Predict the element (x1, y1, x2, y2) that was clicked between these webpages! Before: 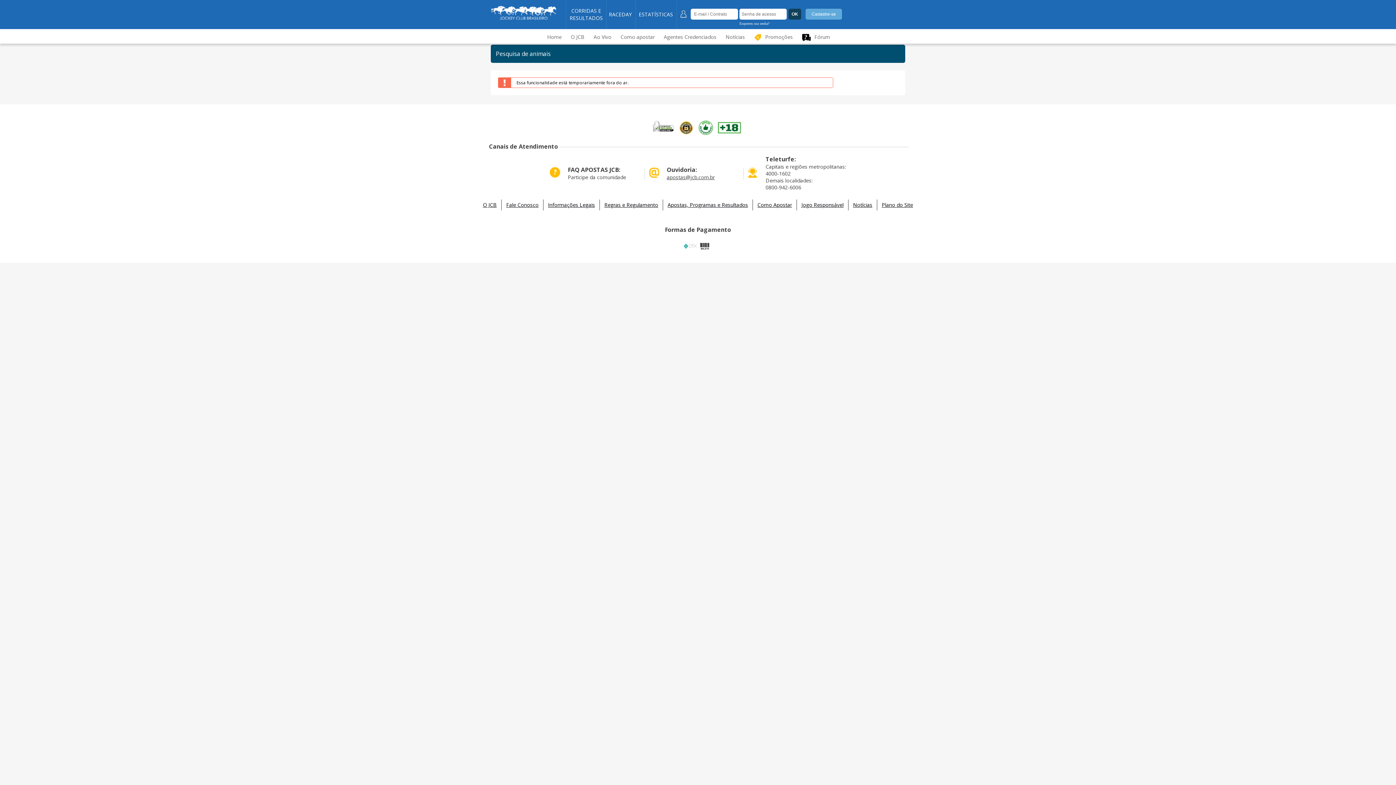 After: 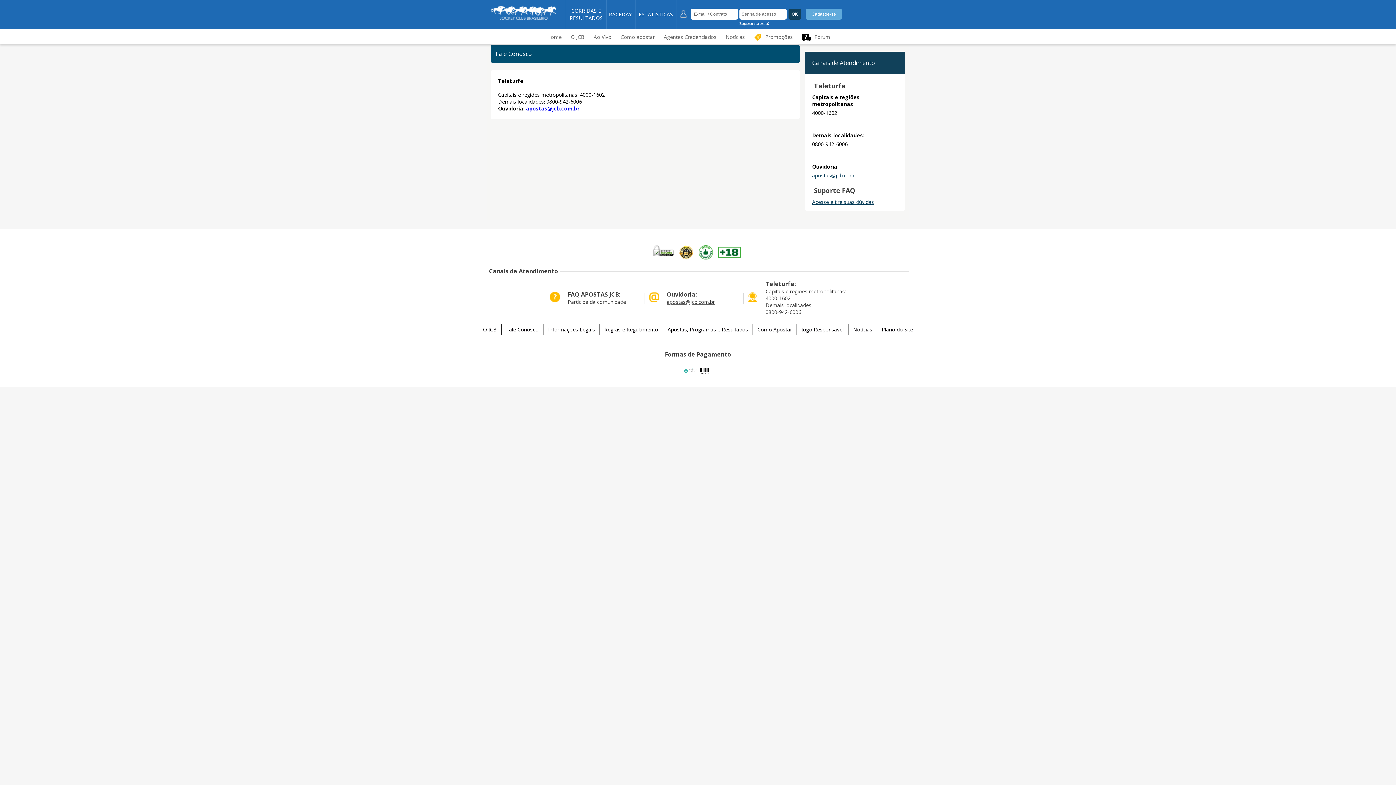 Action: bbox: (506, 201, 538, 208) label: Fale Conosco